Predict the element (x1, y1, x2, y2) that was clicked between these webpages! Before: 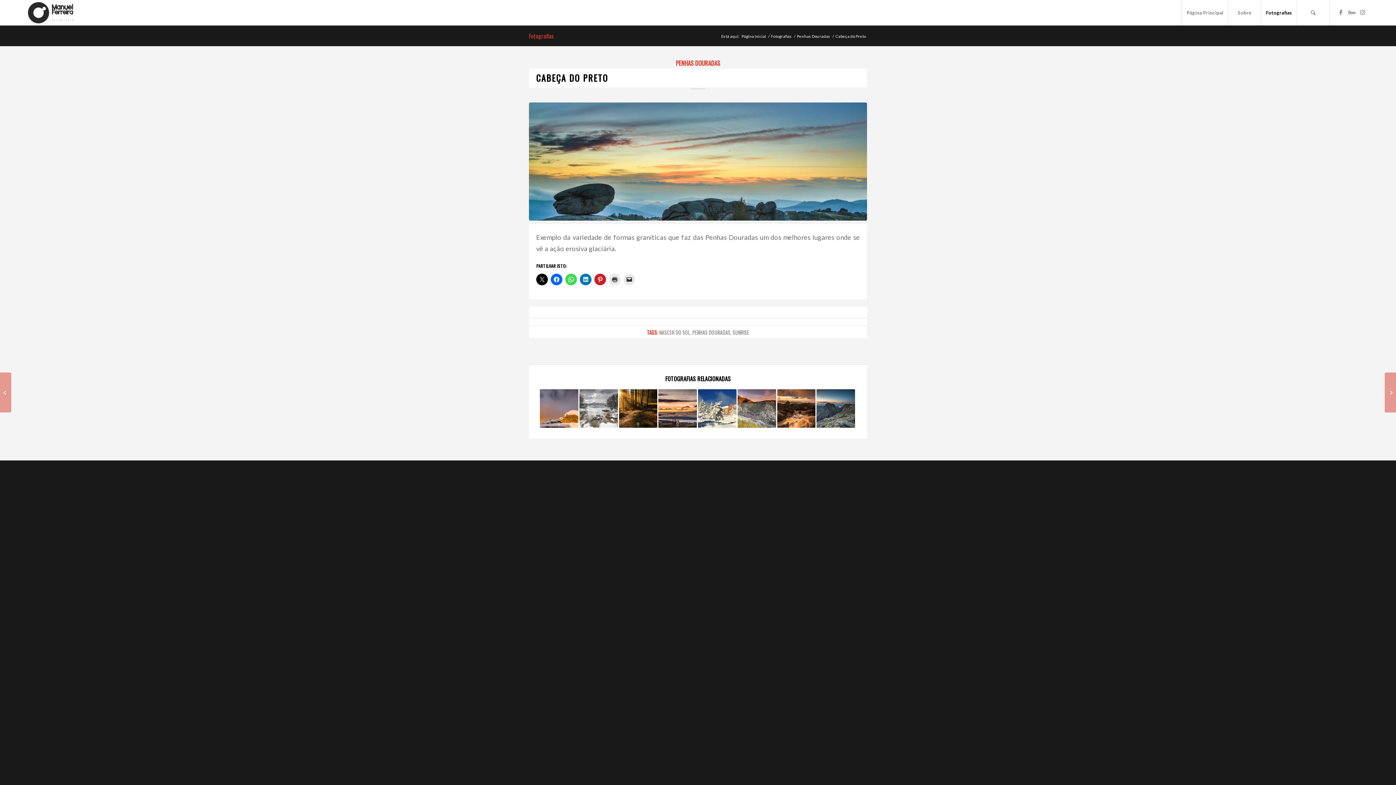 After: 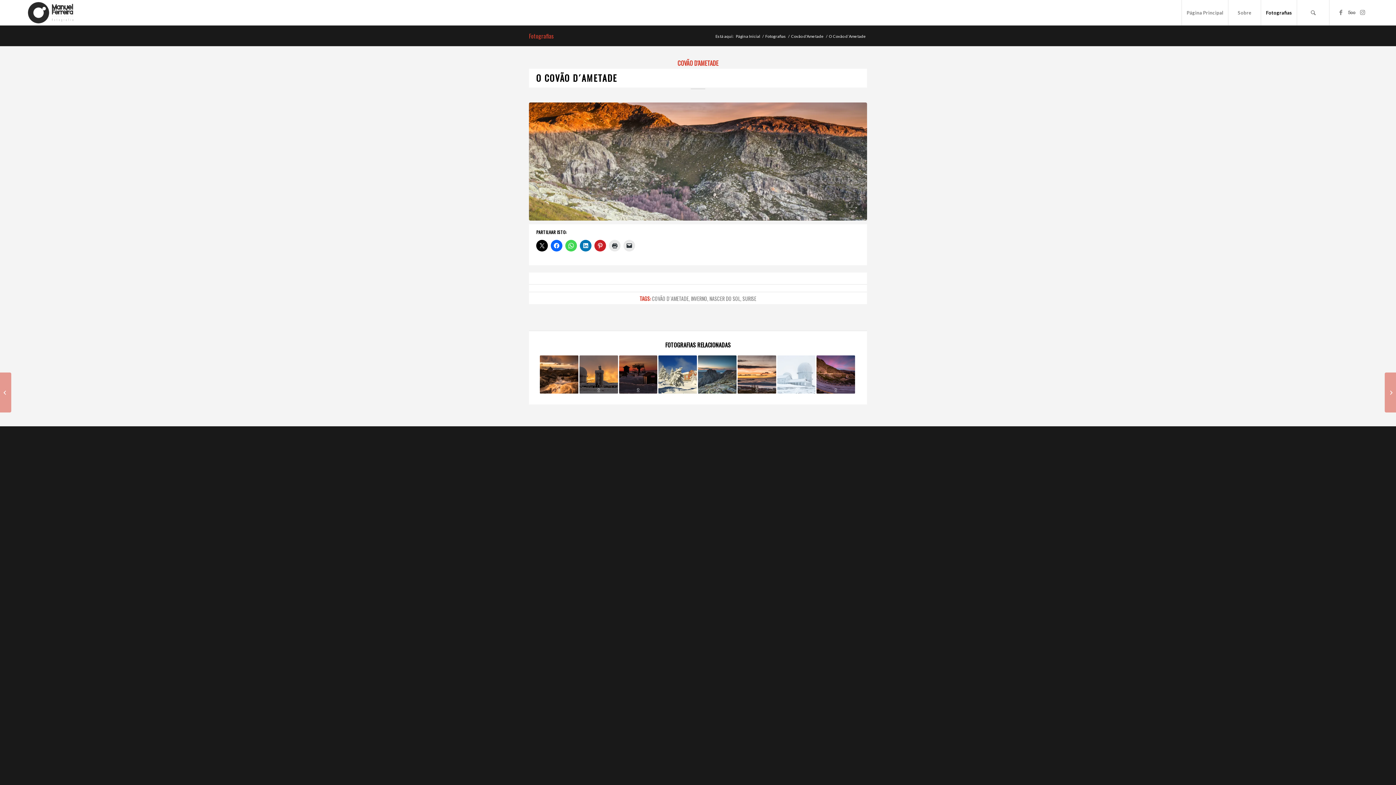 Action: bbox: (737, 389, 776, 427)